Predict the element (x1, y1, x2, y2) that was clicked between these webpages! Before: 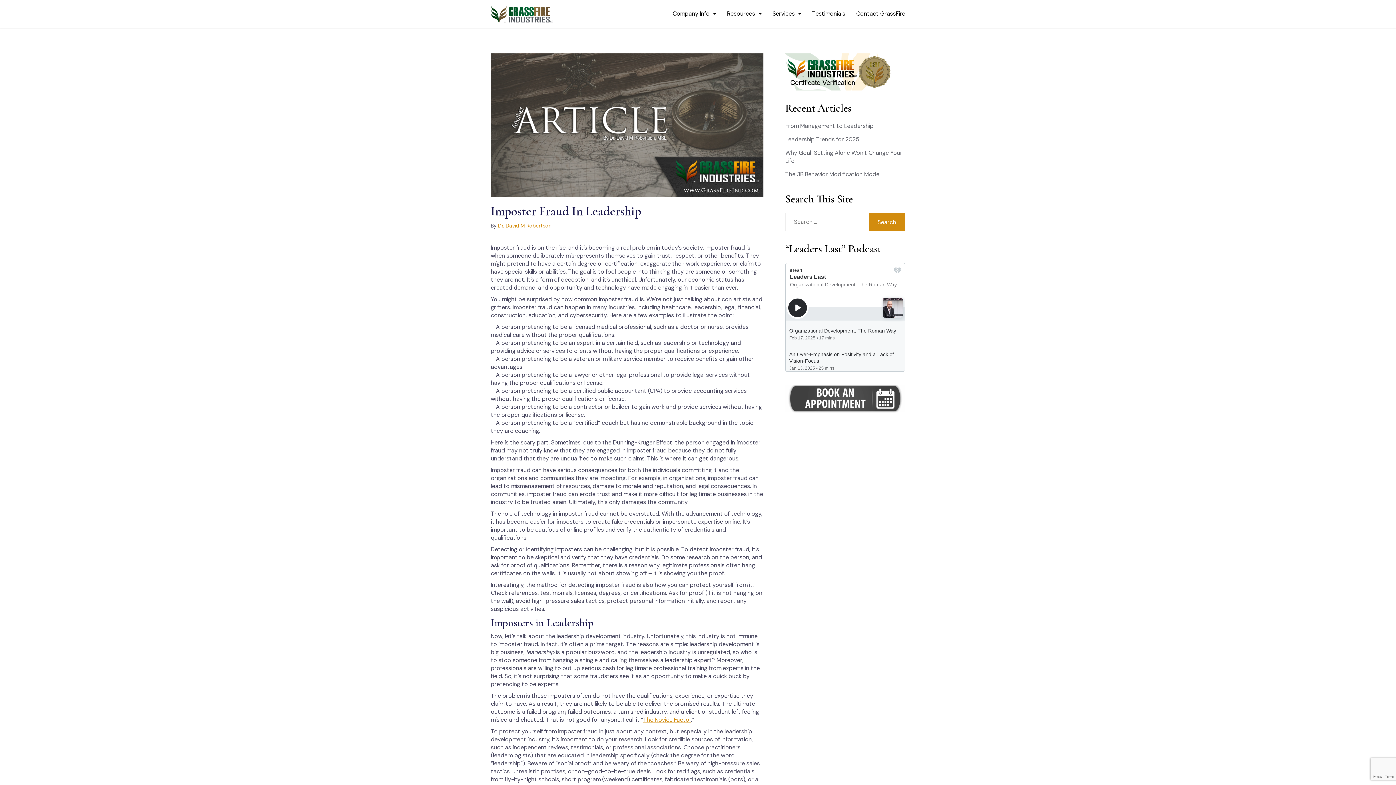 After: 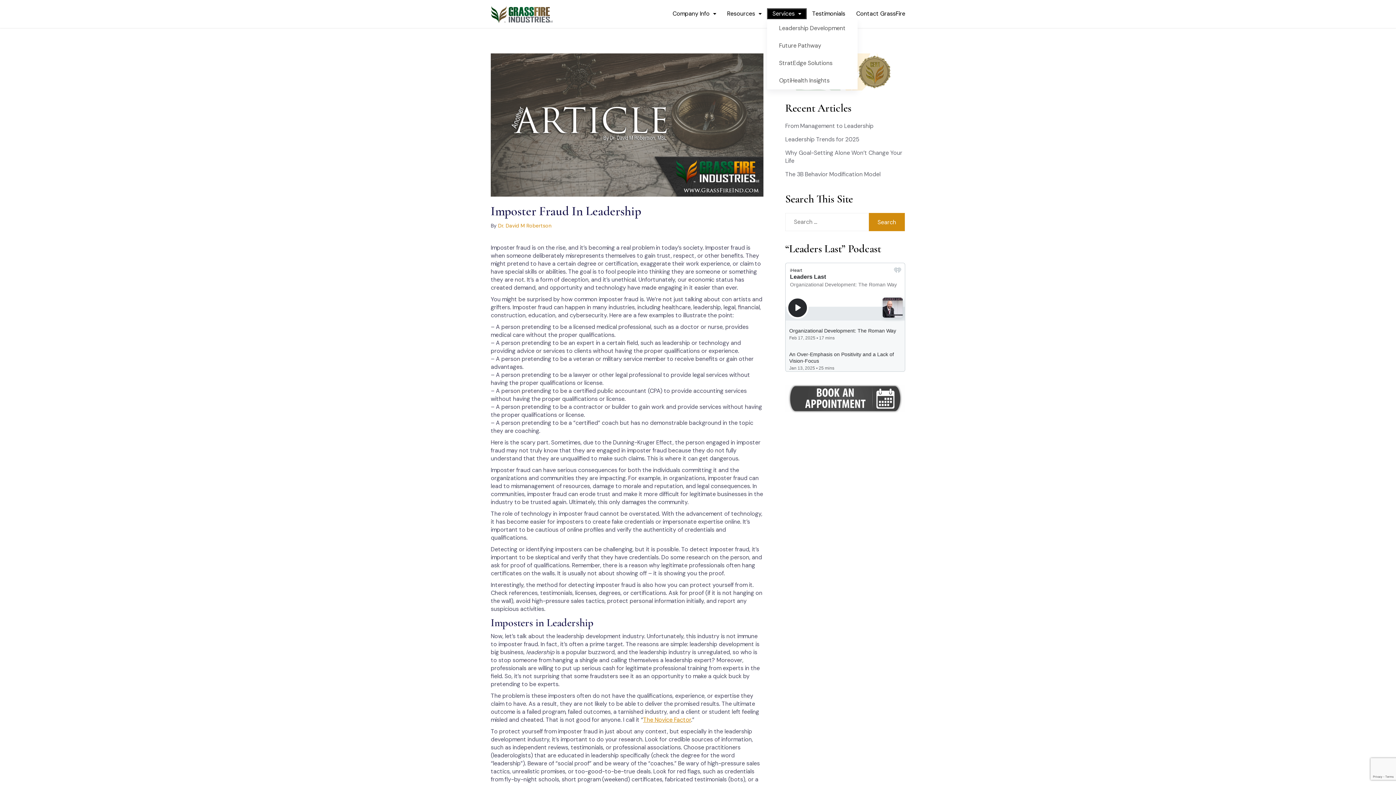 Action: bbox: (767, 8, 806, 19) label: Services